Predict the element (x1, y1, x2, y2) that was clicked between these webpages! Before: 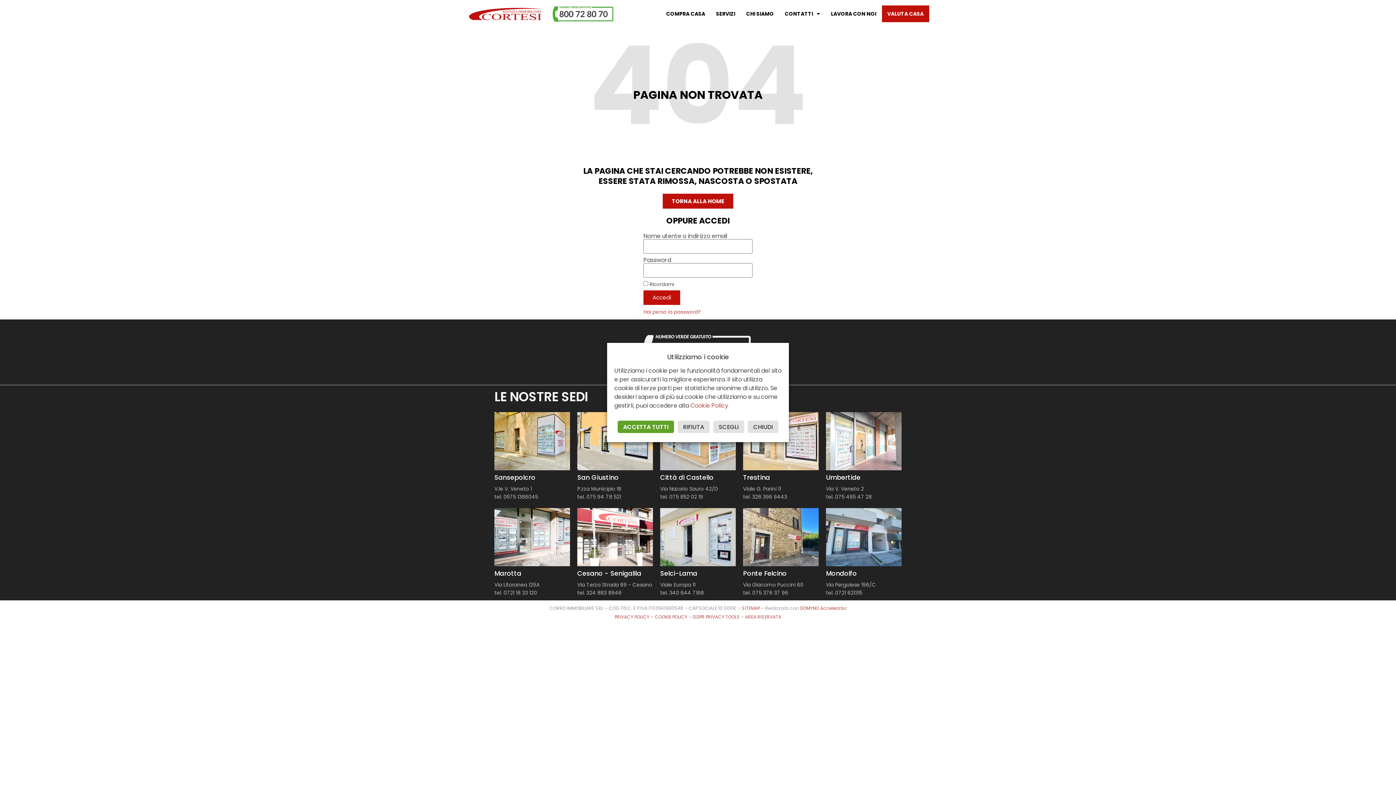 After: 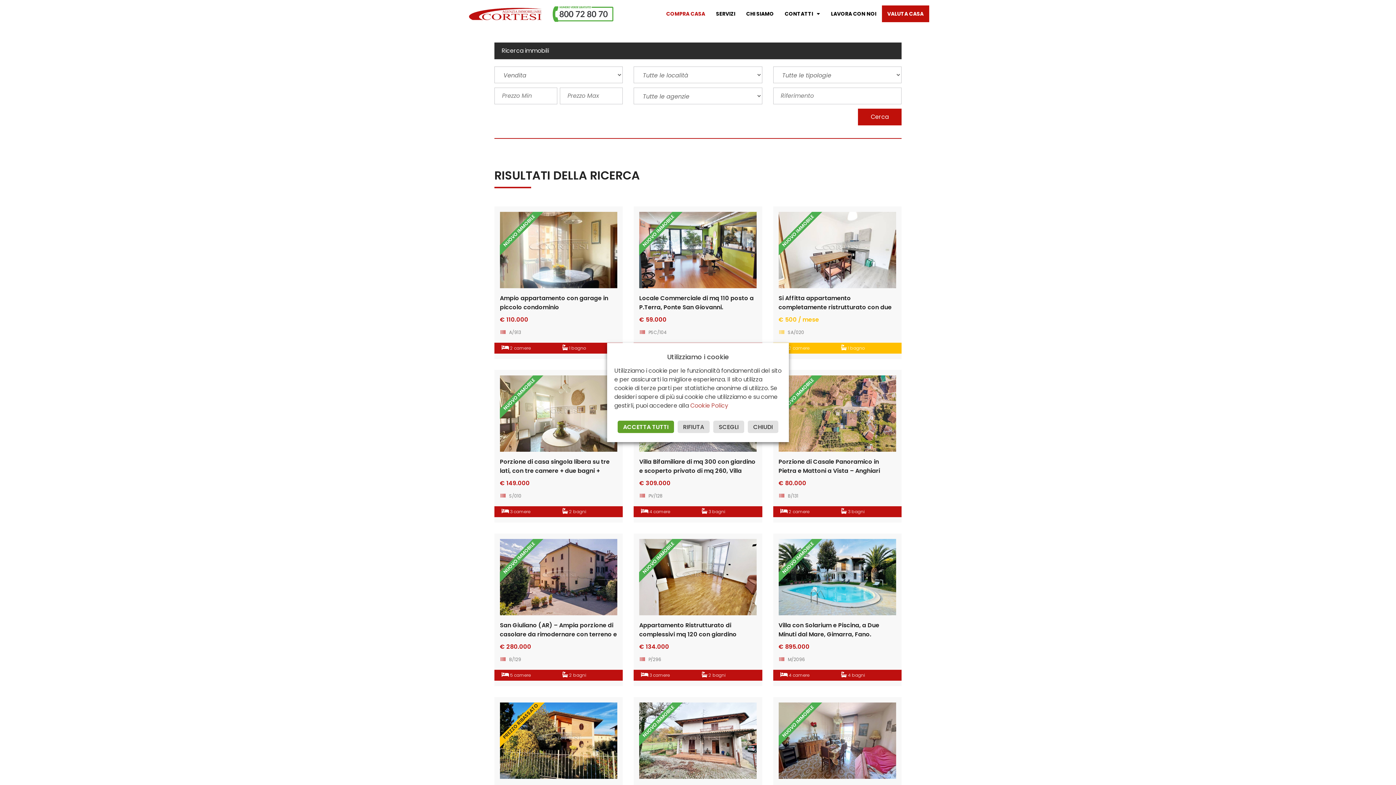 Action: label: COMPRA CASA bbox: (660, 5, 710, 22)